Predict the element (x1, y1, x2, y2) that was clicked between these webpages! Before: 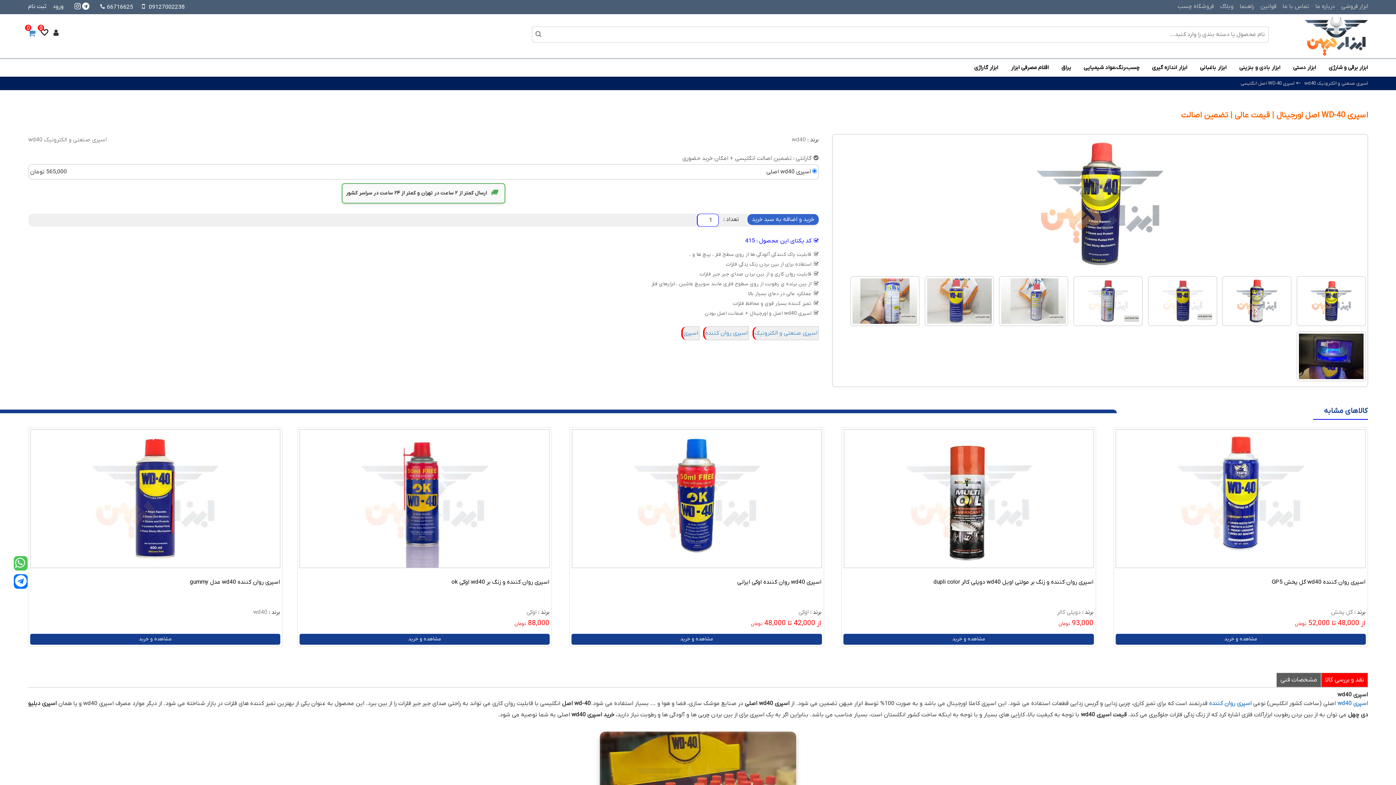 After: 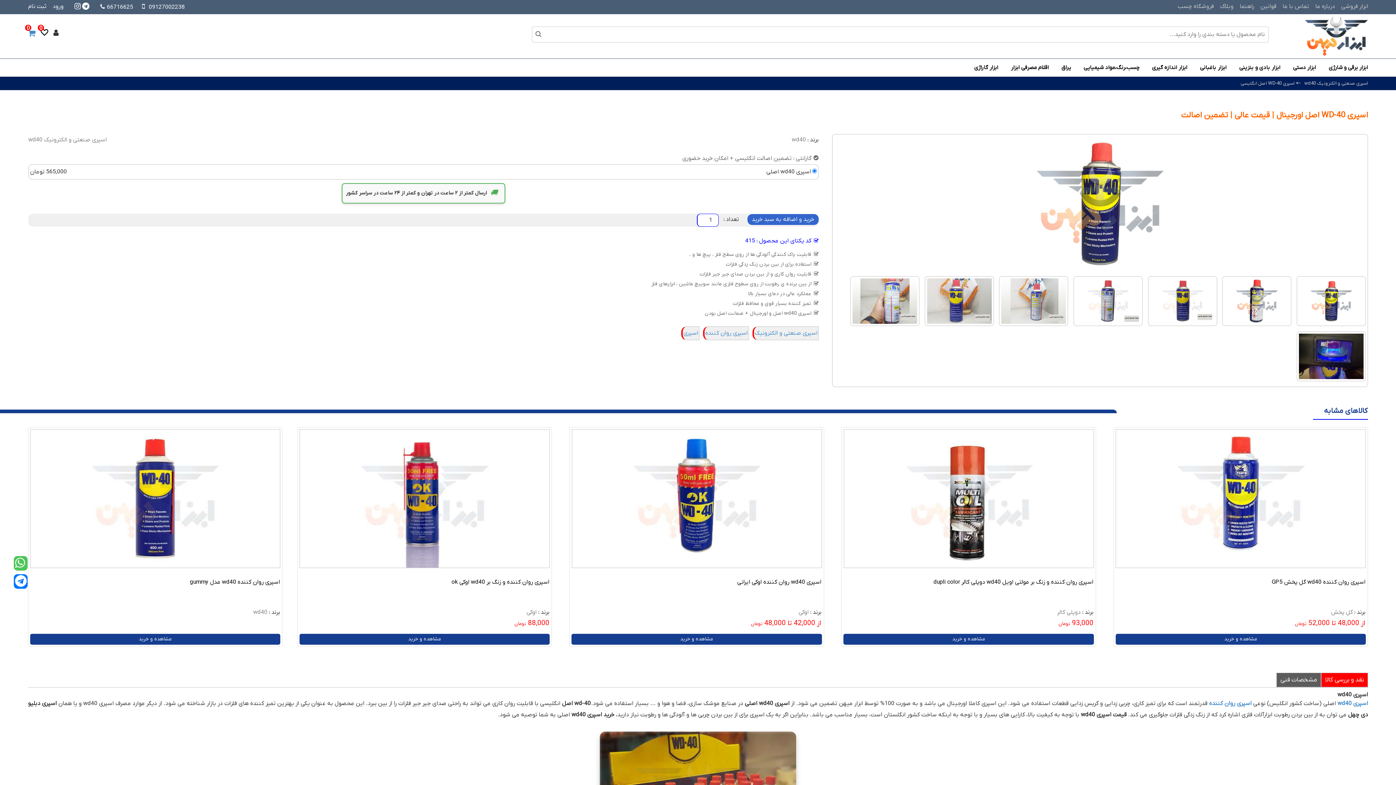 Action: label: اسپری wd40 bbox: (1337, 700, 1368, 707)